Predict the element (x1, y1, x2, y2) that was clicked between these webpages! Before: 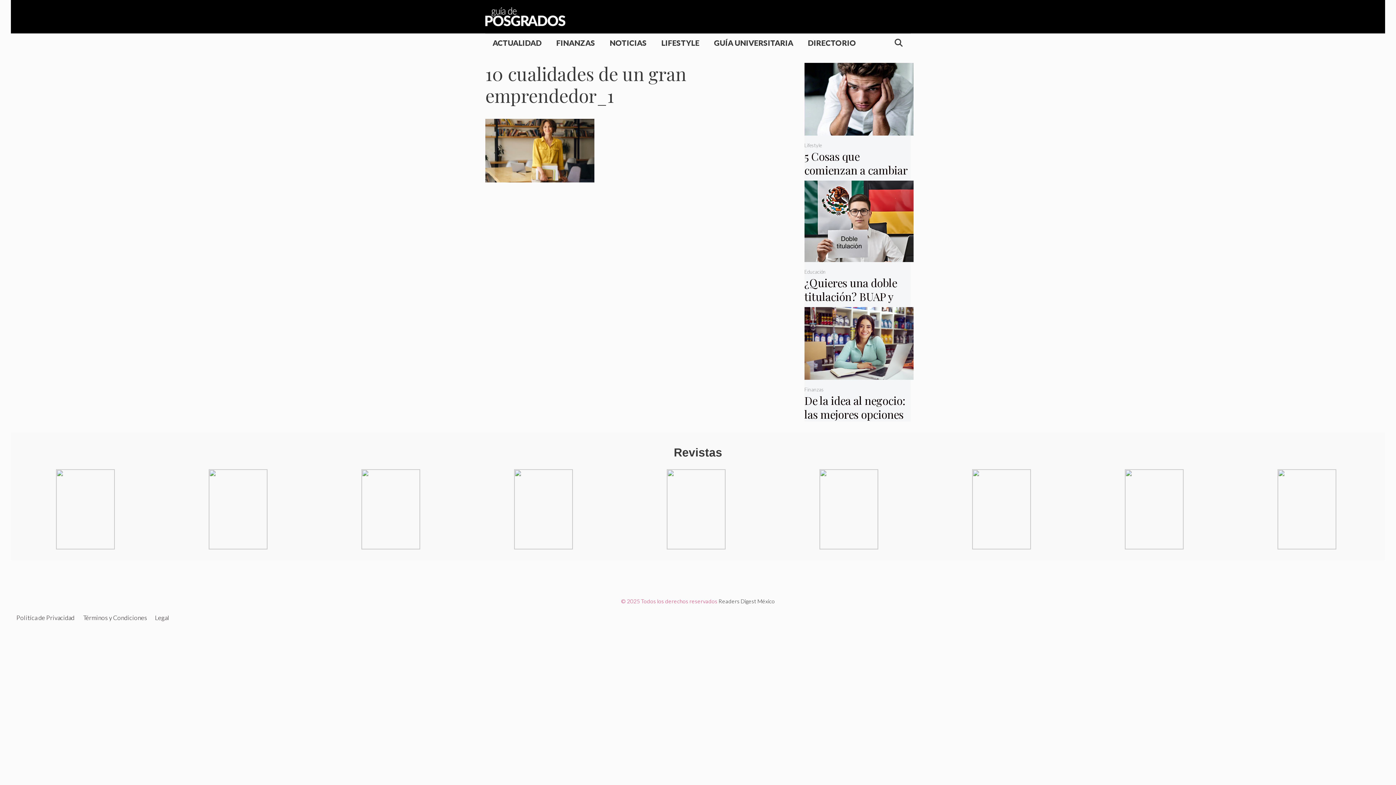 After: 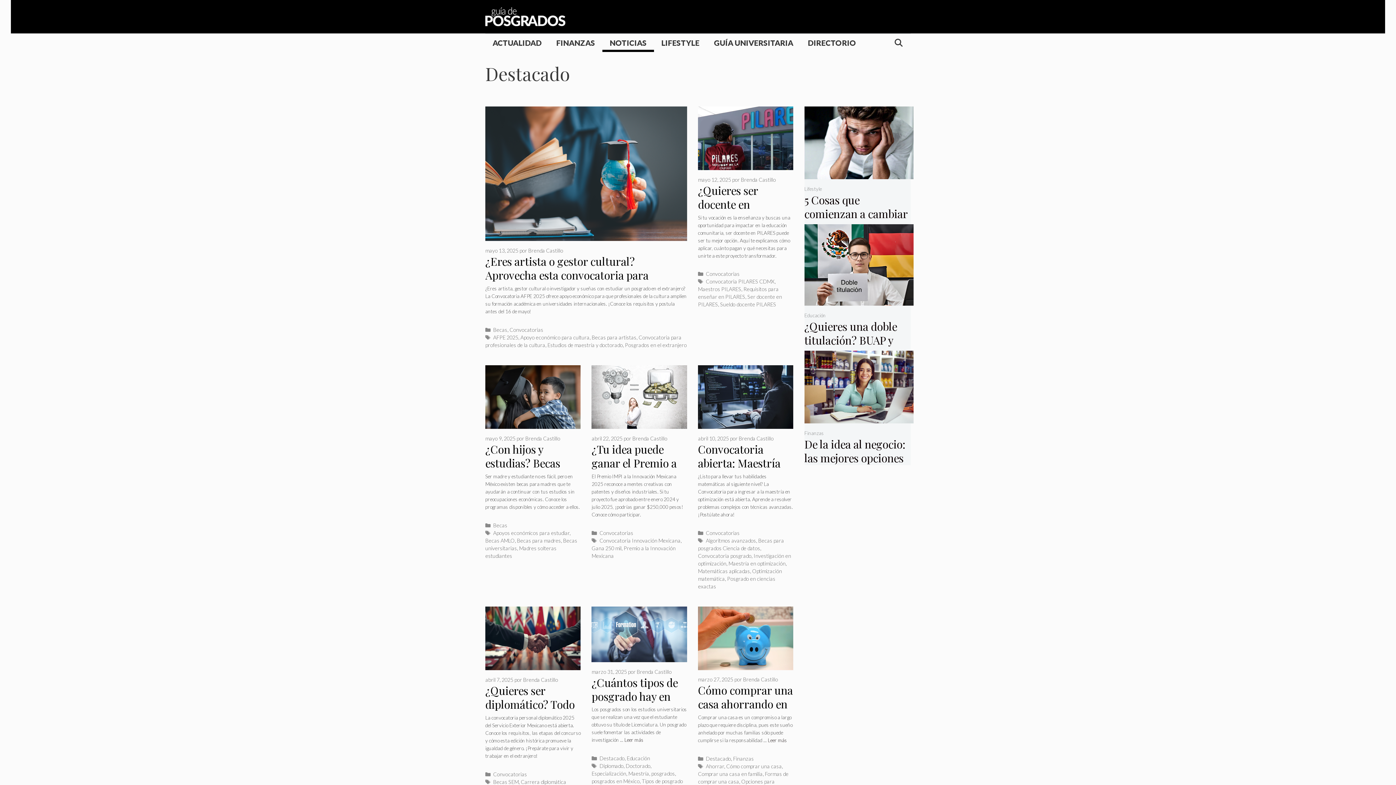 Action: bbox: (602, 33, 654, 51) label: NOTICIAS